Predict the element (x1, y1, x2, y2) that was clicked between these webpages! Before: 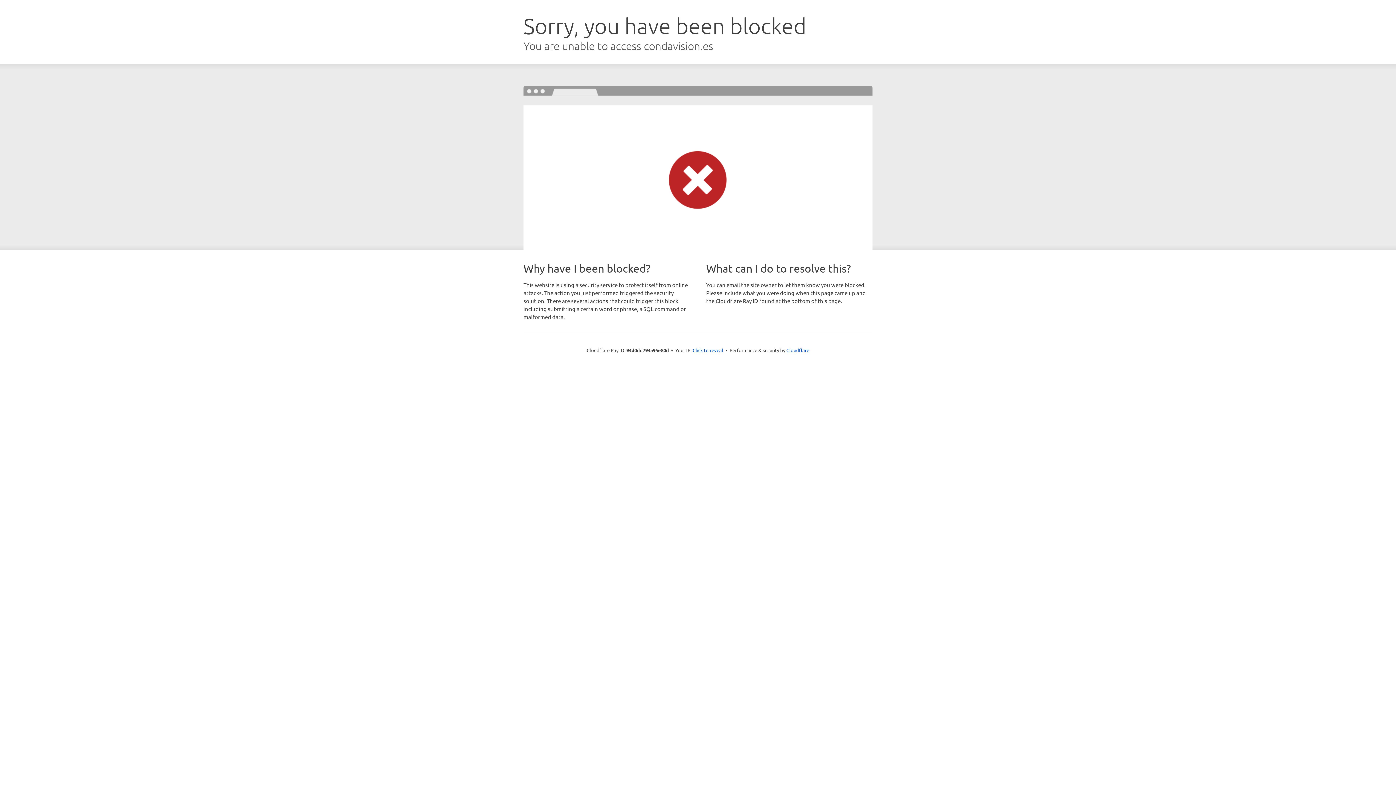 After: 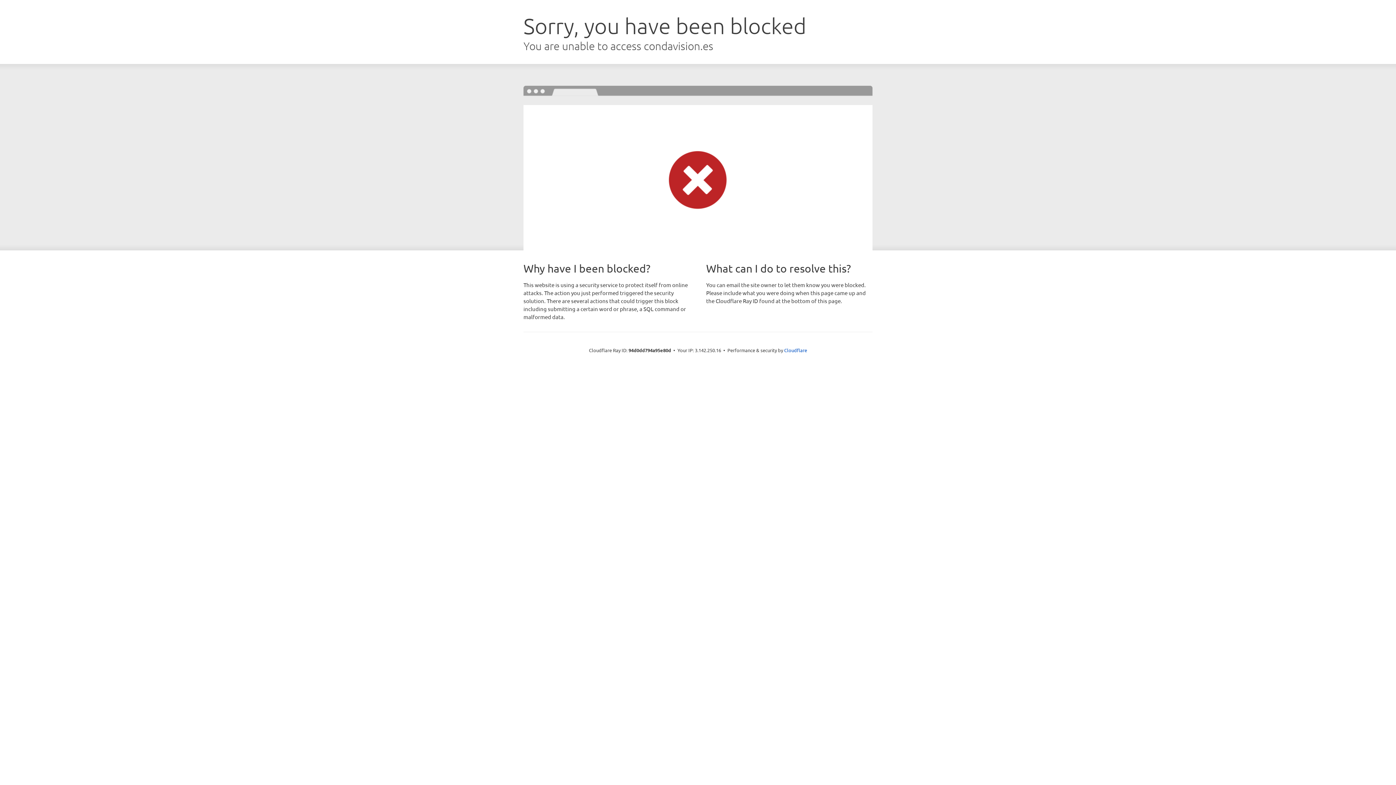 Action: label: Click to reveal bbox: (692, 346, 723, 353)